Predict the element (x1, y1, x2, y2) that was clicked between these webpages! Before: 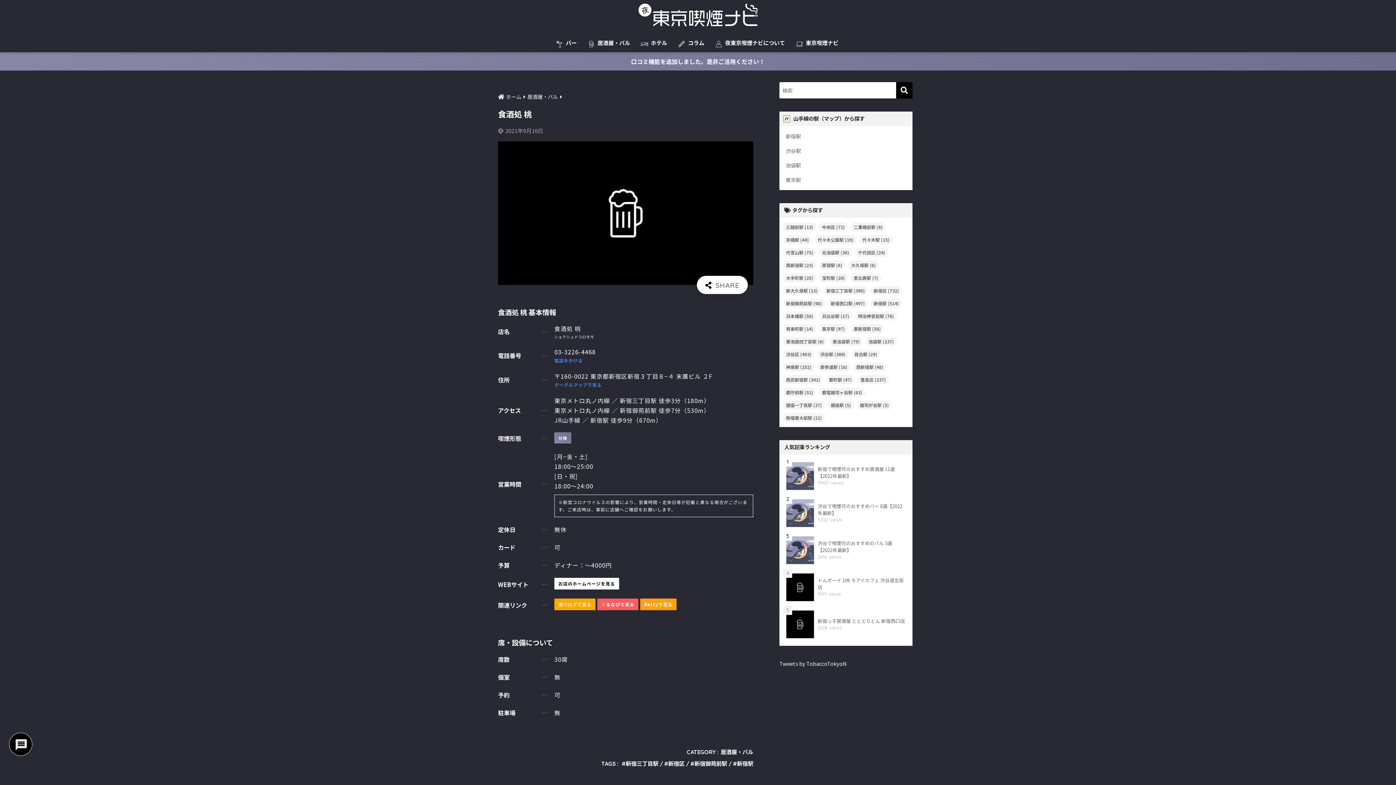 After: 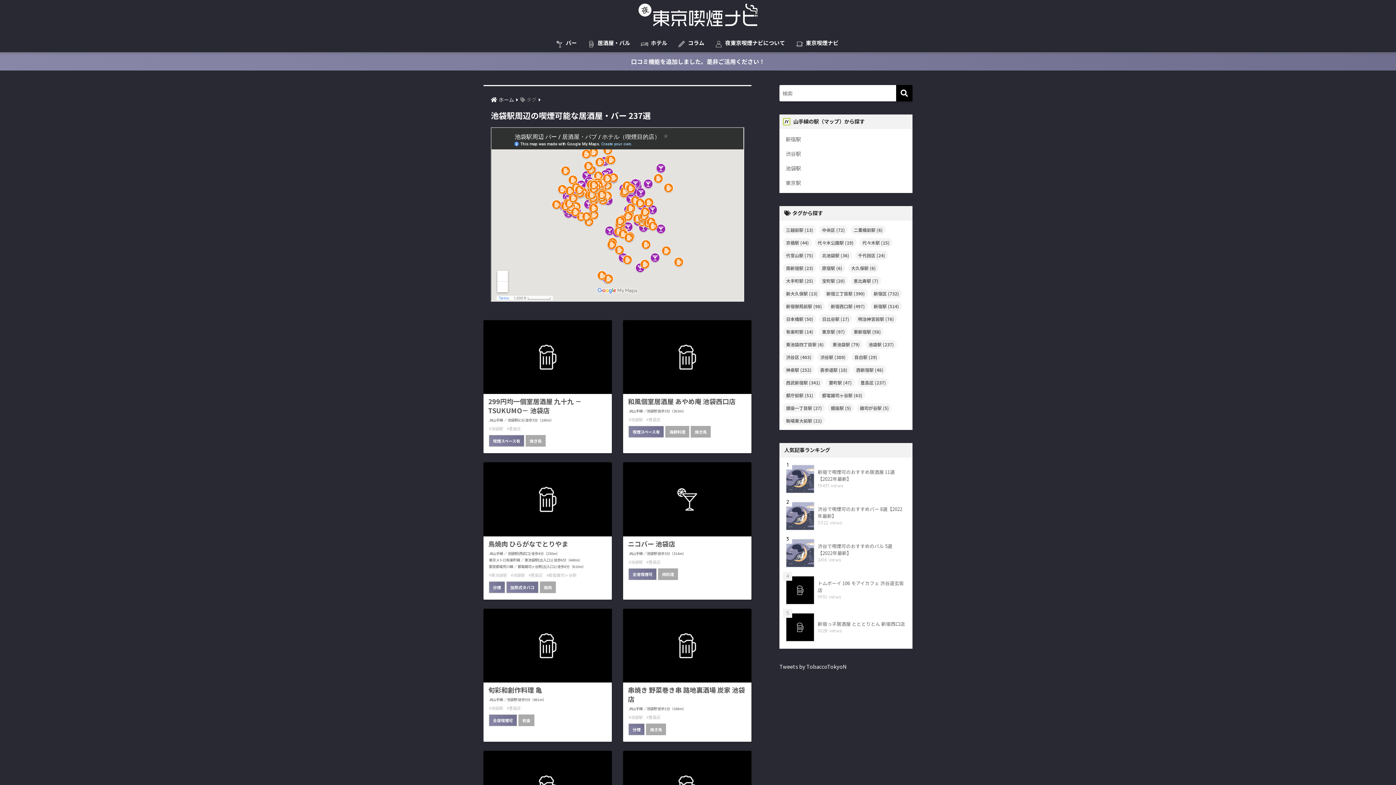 Action: label: 池袋駅 bbox: (783, 158, 909, 172)